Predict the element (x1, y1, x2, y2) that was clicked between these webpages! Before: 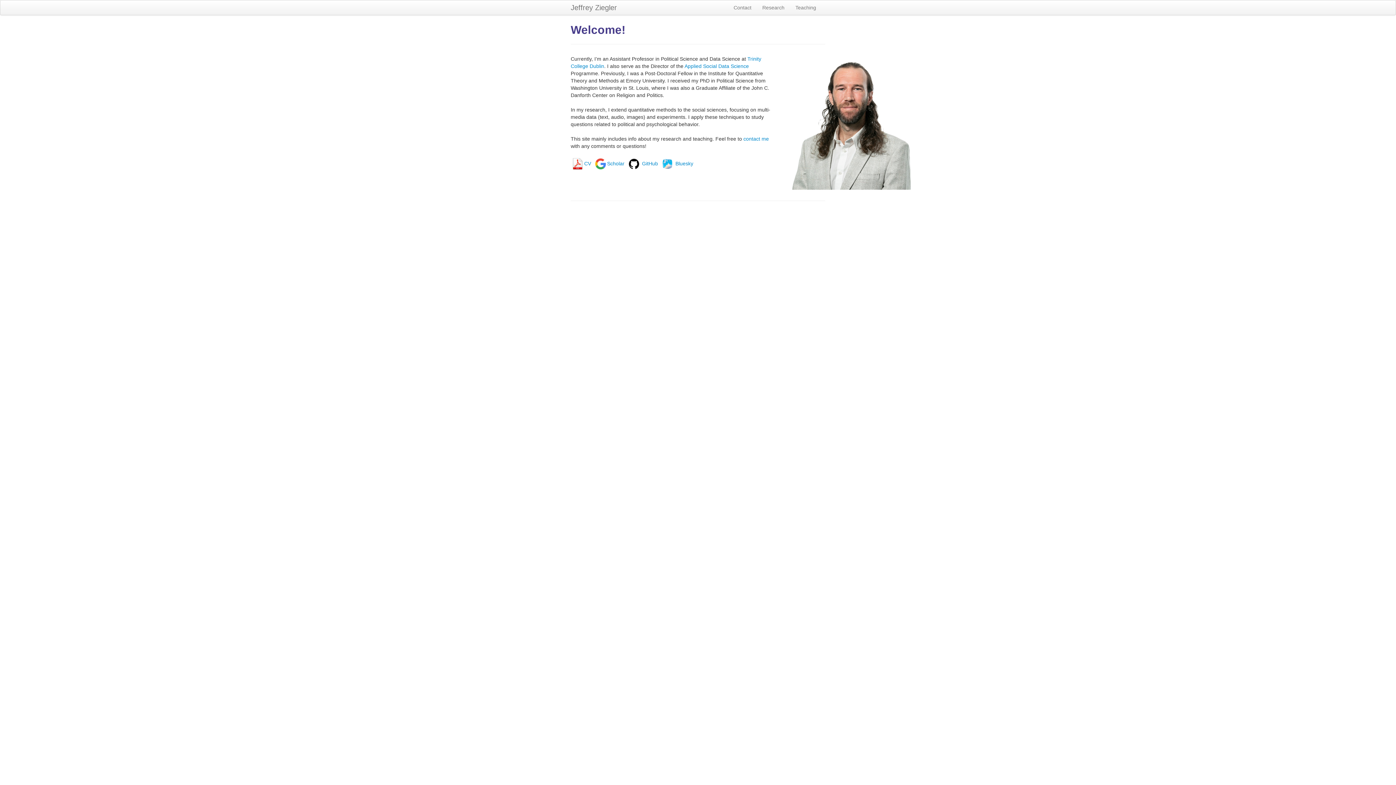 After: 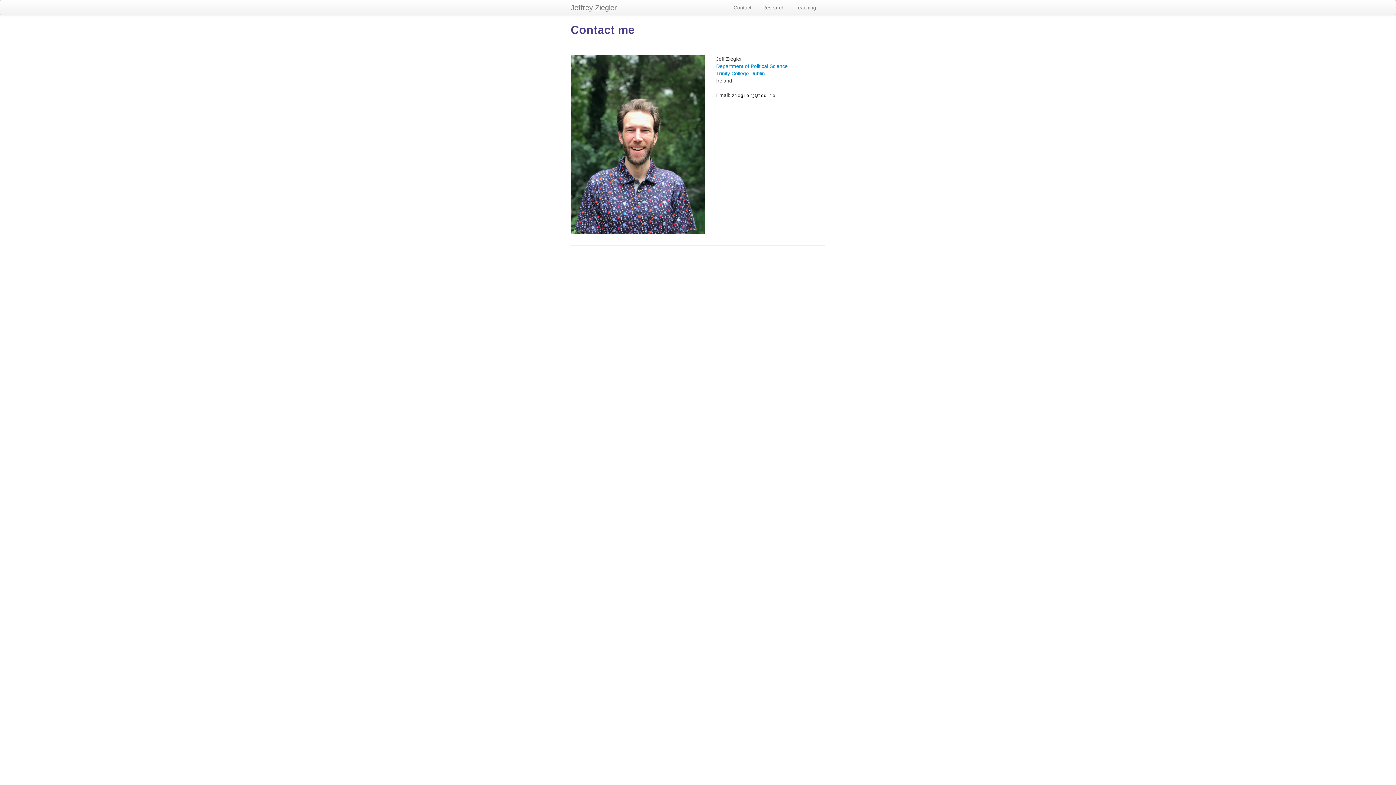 Action: label: contact me bbox: (743, 136, 769, 141)